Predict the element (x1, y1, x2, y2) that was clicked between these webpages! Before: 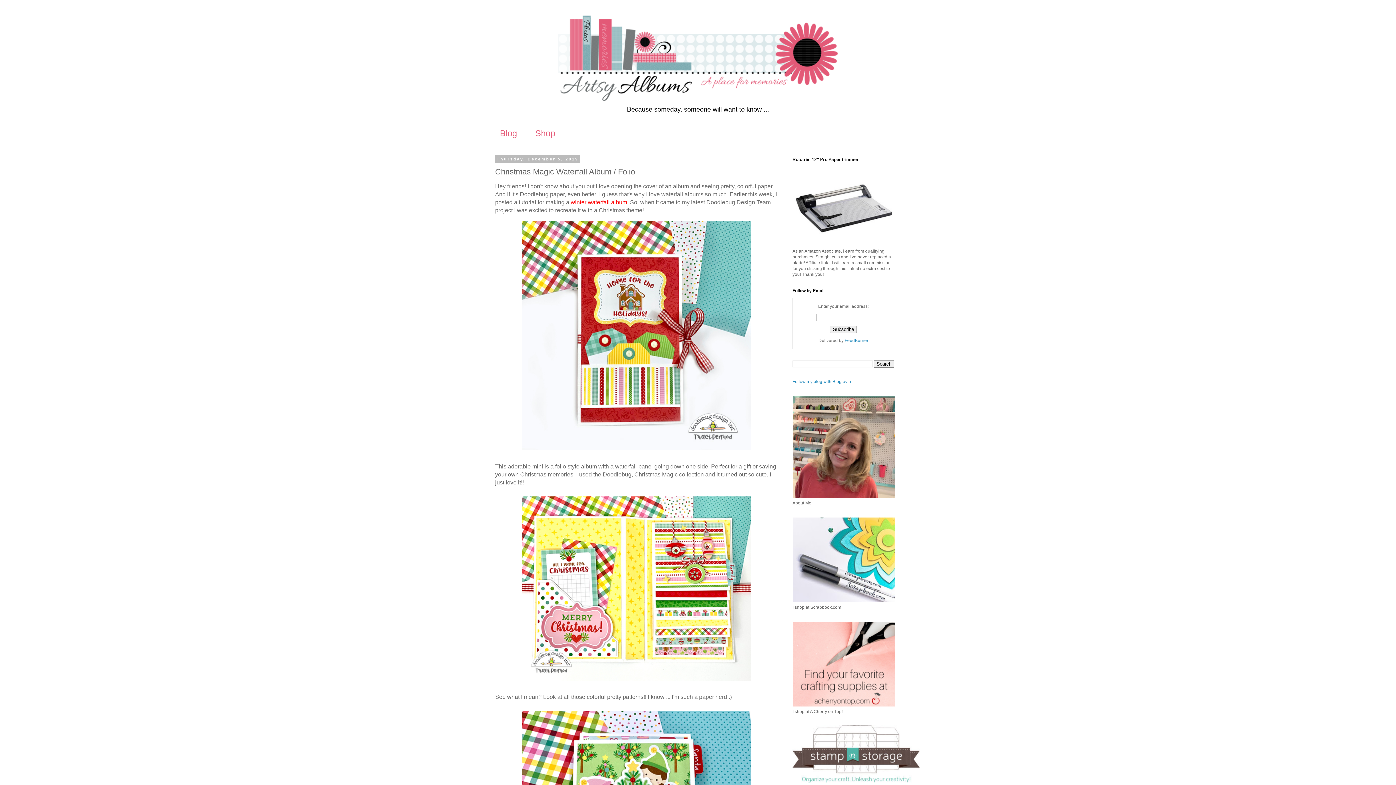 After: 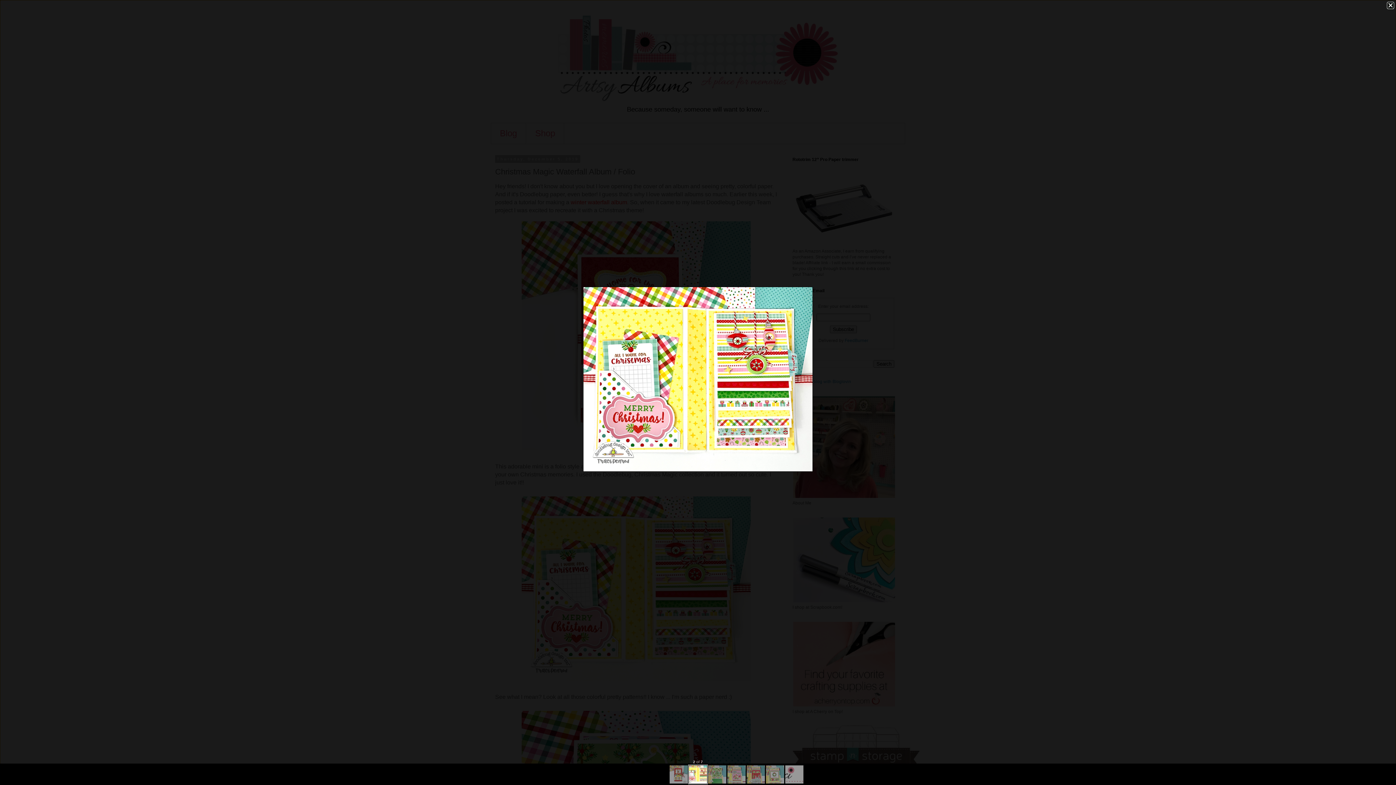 Action: bbox: (520, 676, 752, 684)